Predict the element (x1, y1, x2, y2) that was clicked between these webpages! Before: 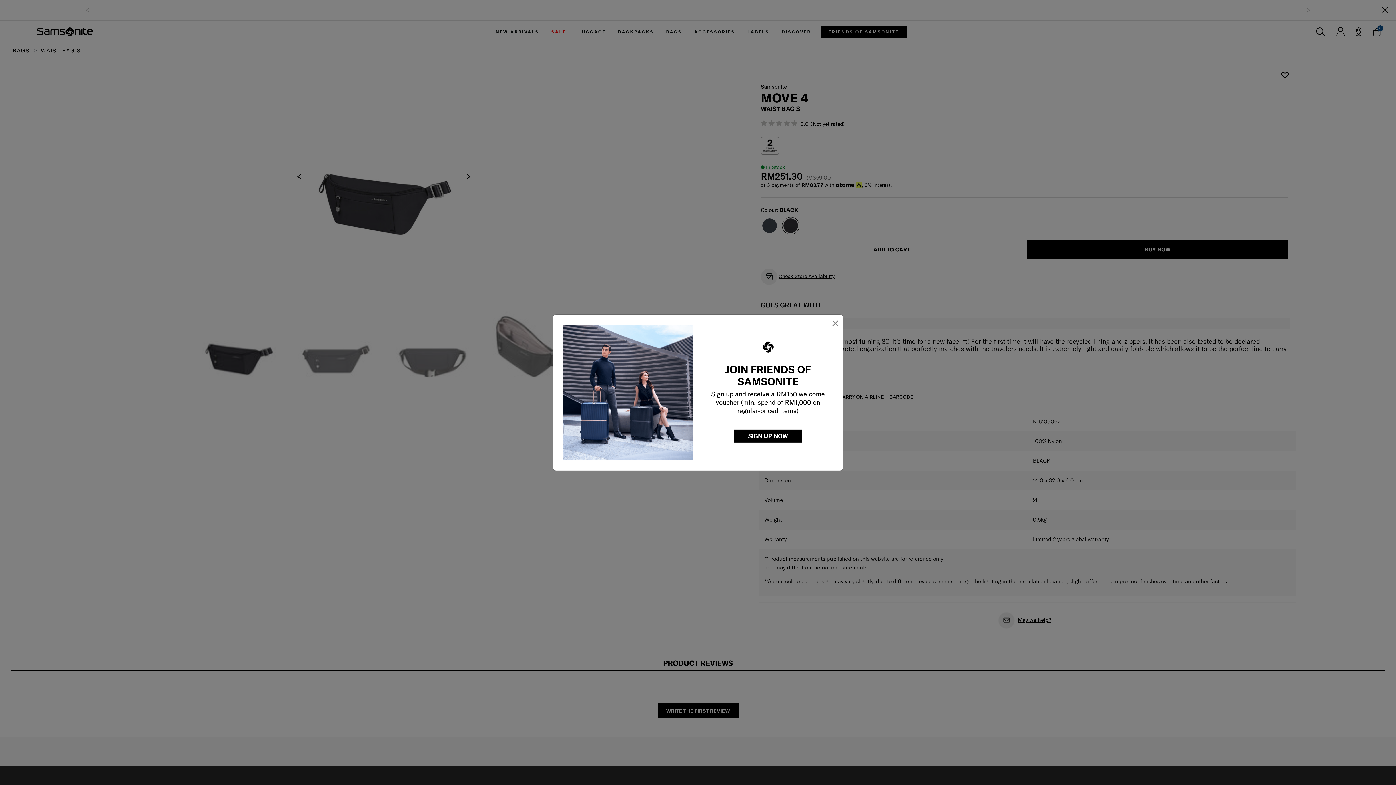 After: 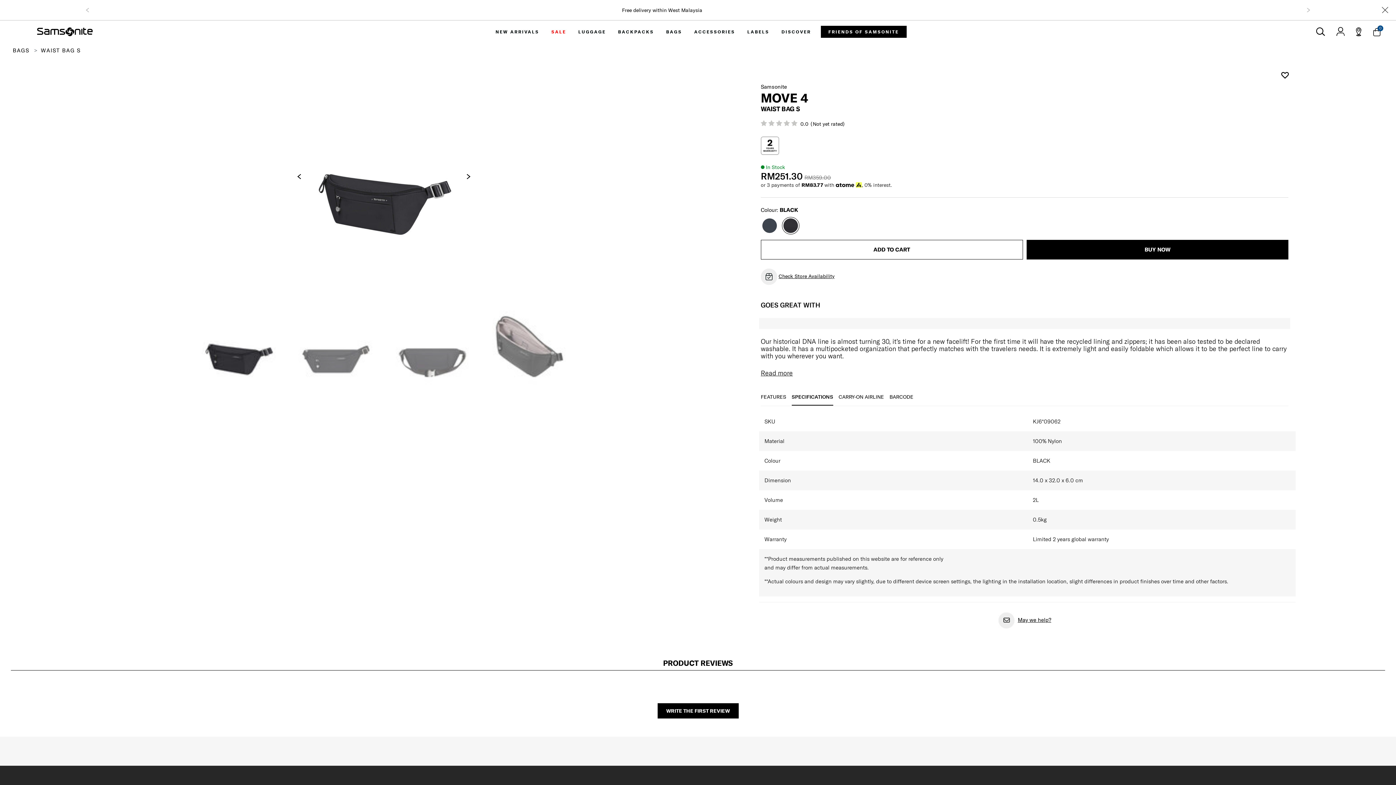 Action: label: Close bbox: (831, 316, 839, 329)